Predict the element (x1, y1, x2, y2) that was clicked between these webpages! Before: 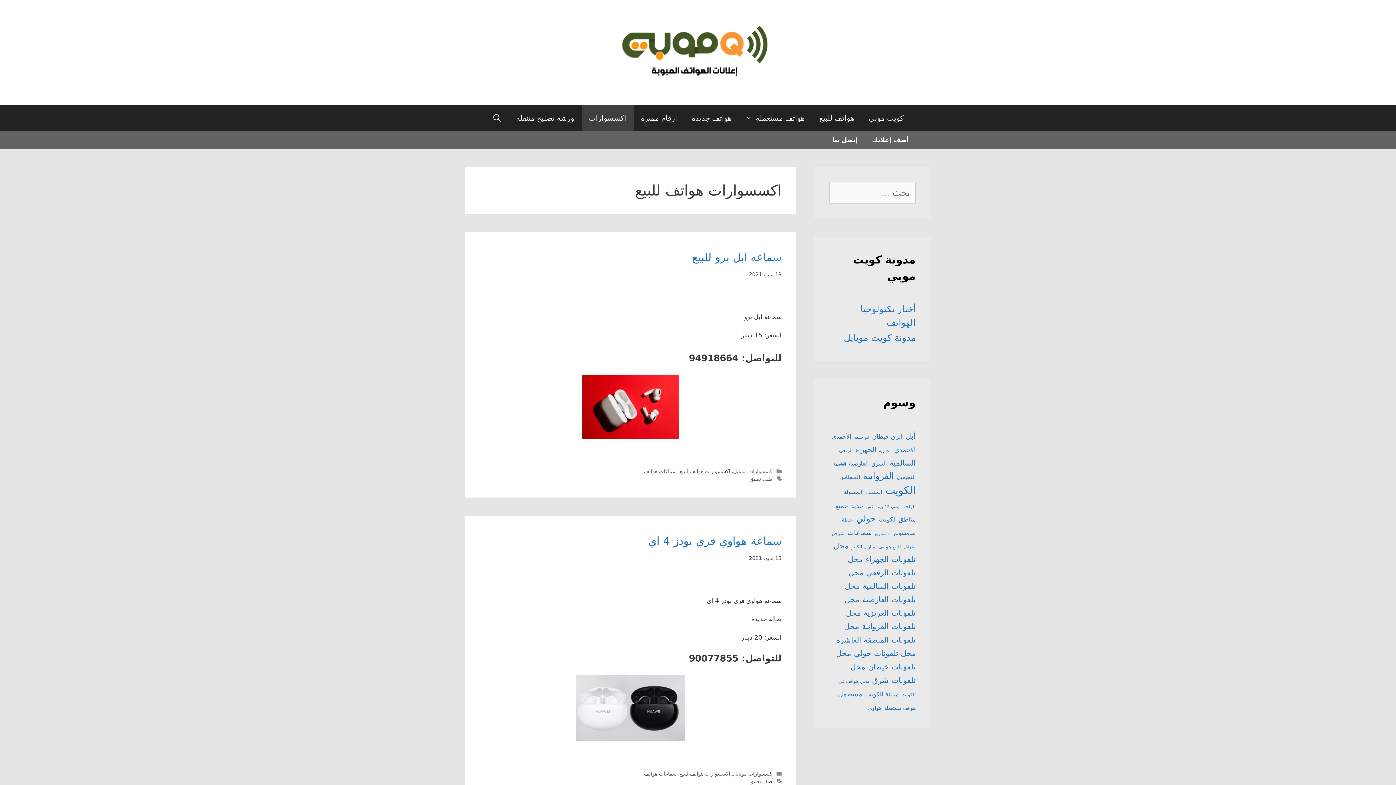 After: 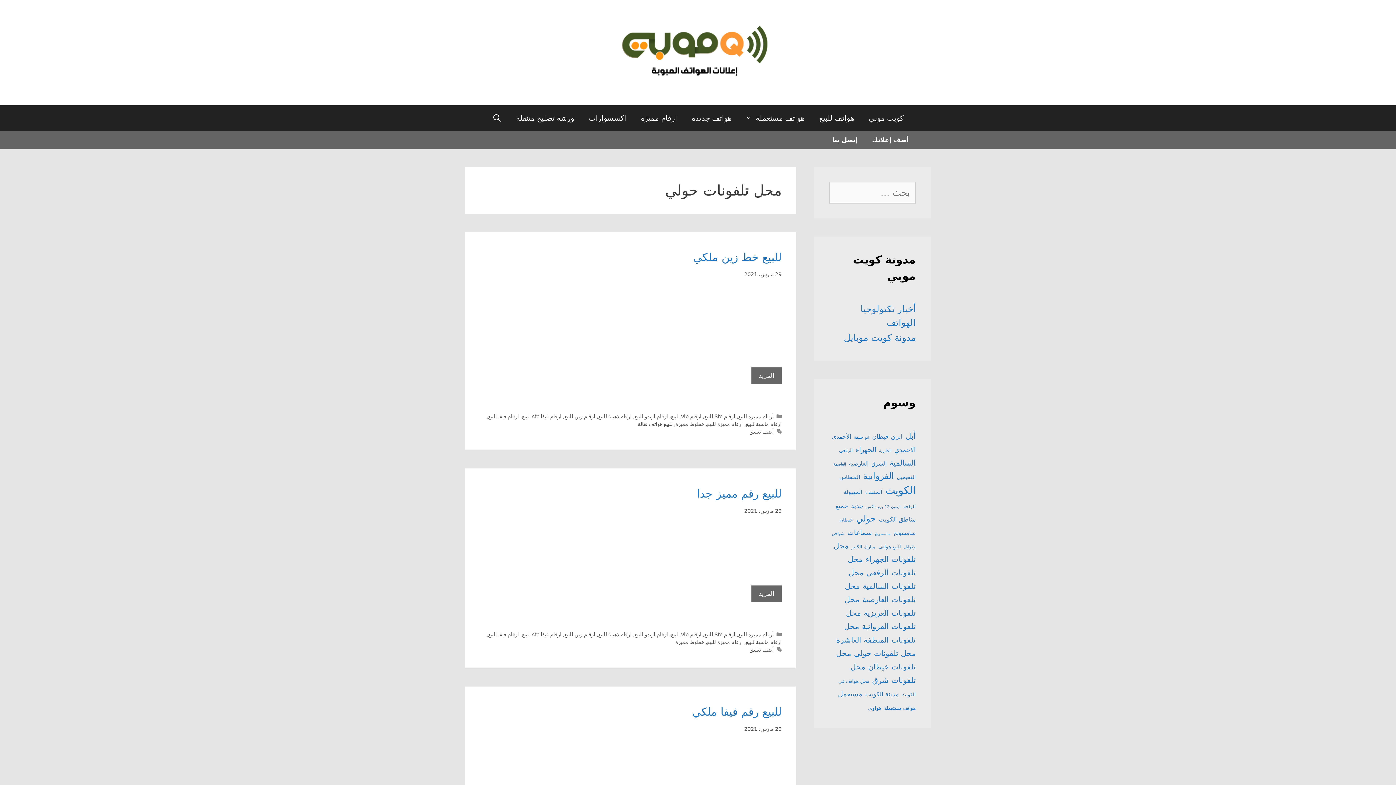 Action: label: محل تلفونات حولي (137 عنصر) bbox: (854, 649, 916, 658)